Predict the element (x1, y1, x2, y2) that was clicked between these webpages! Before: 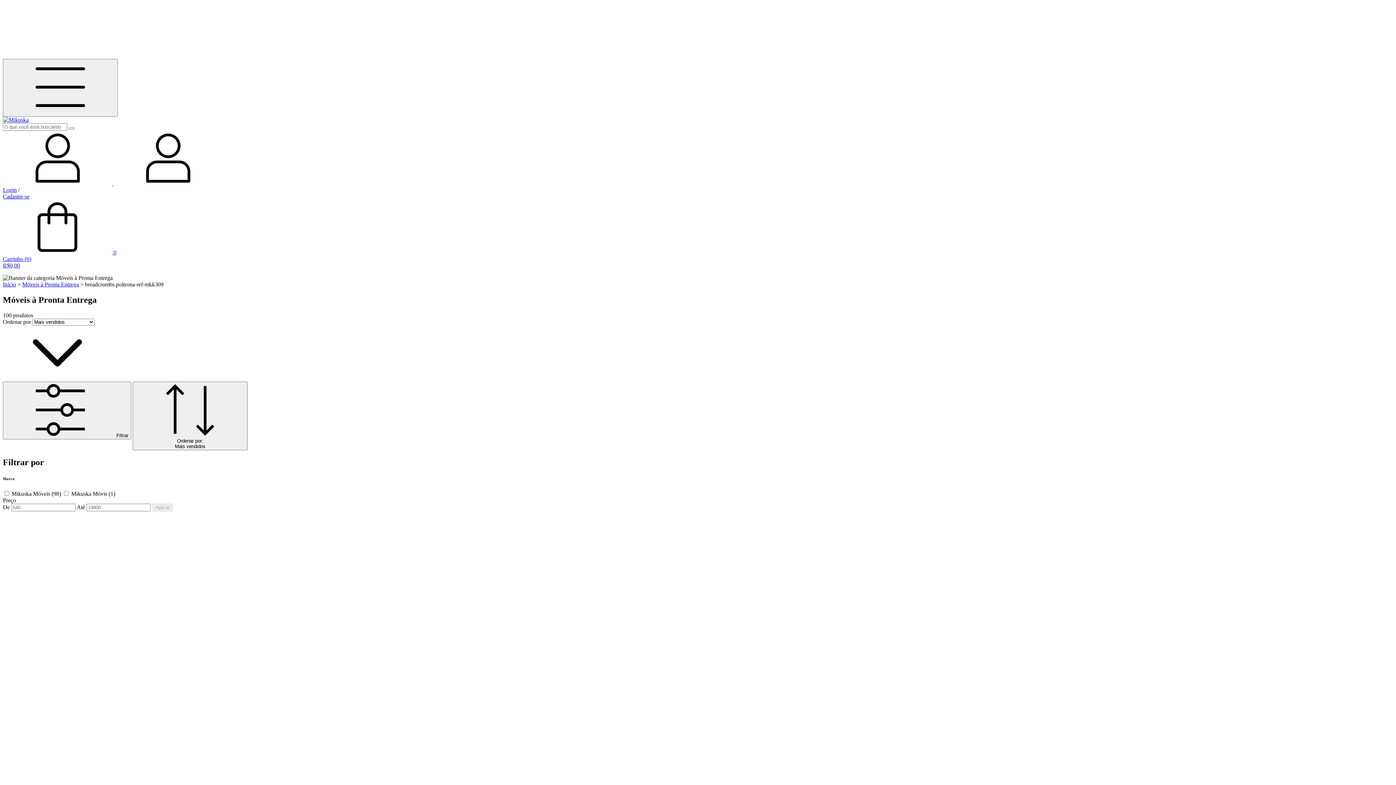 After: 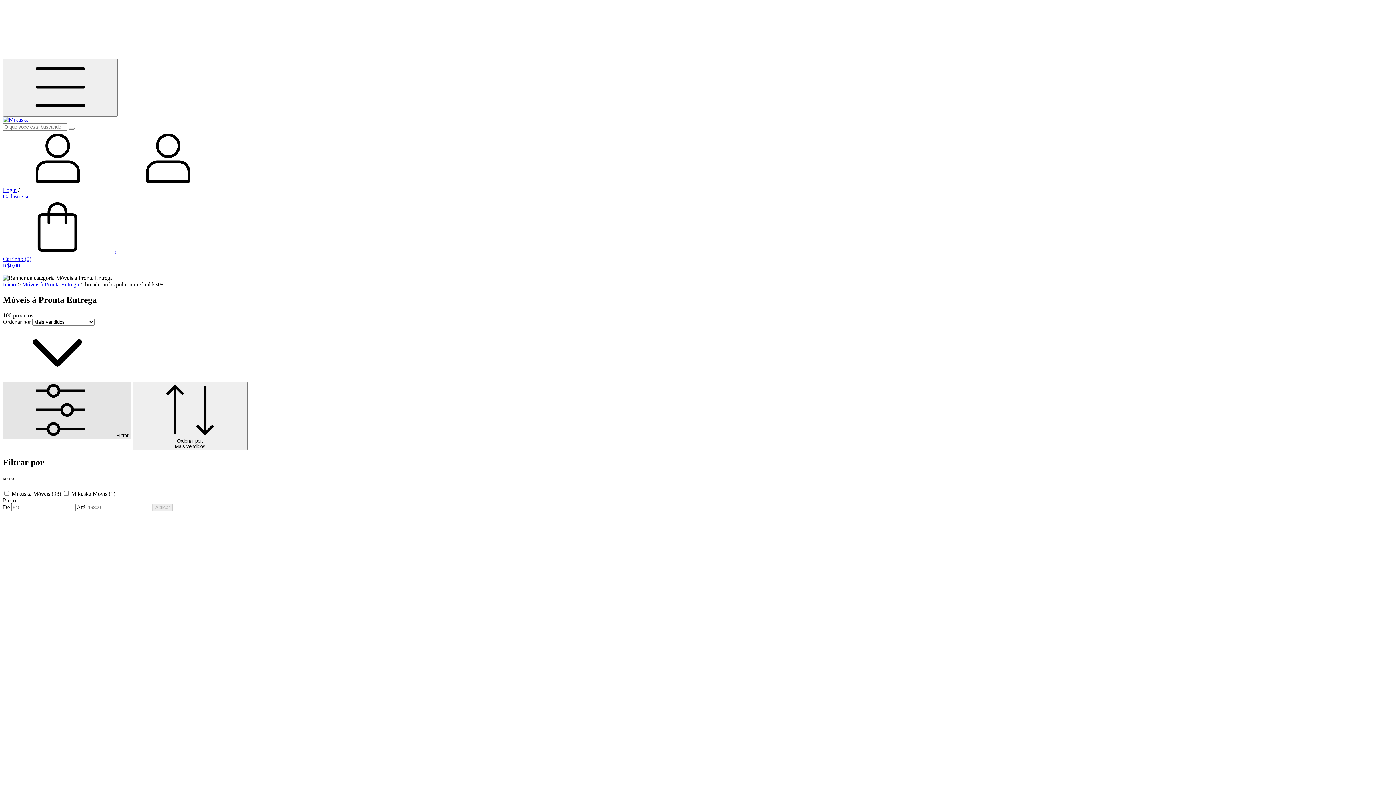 Action: bbox: (2, 381, 131, 439) label:  Filtrar